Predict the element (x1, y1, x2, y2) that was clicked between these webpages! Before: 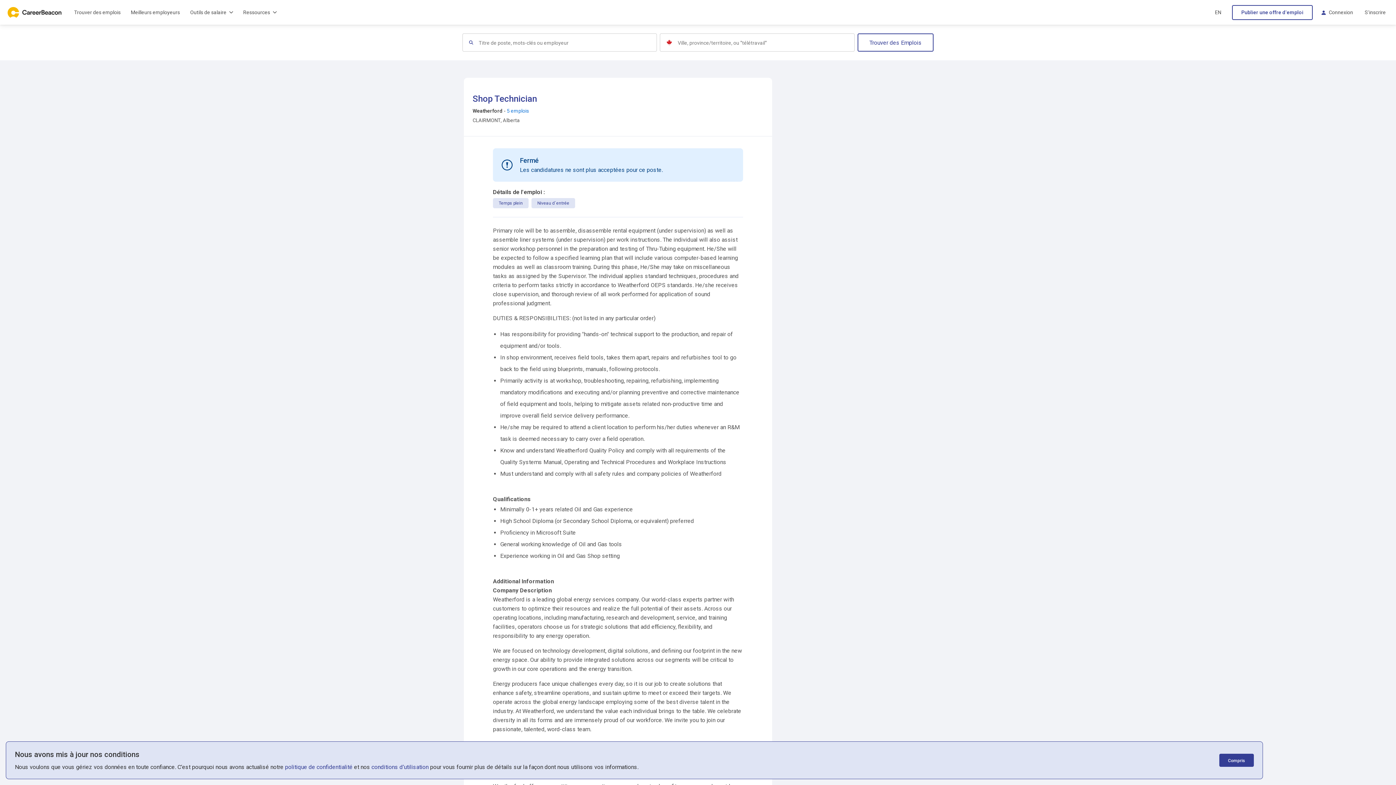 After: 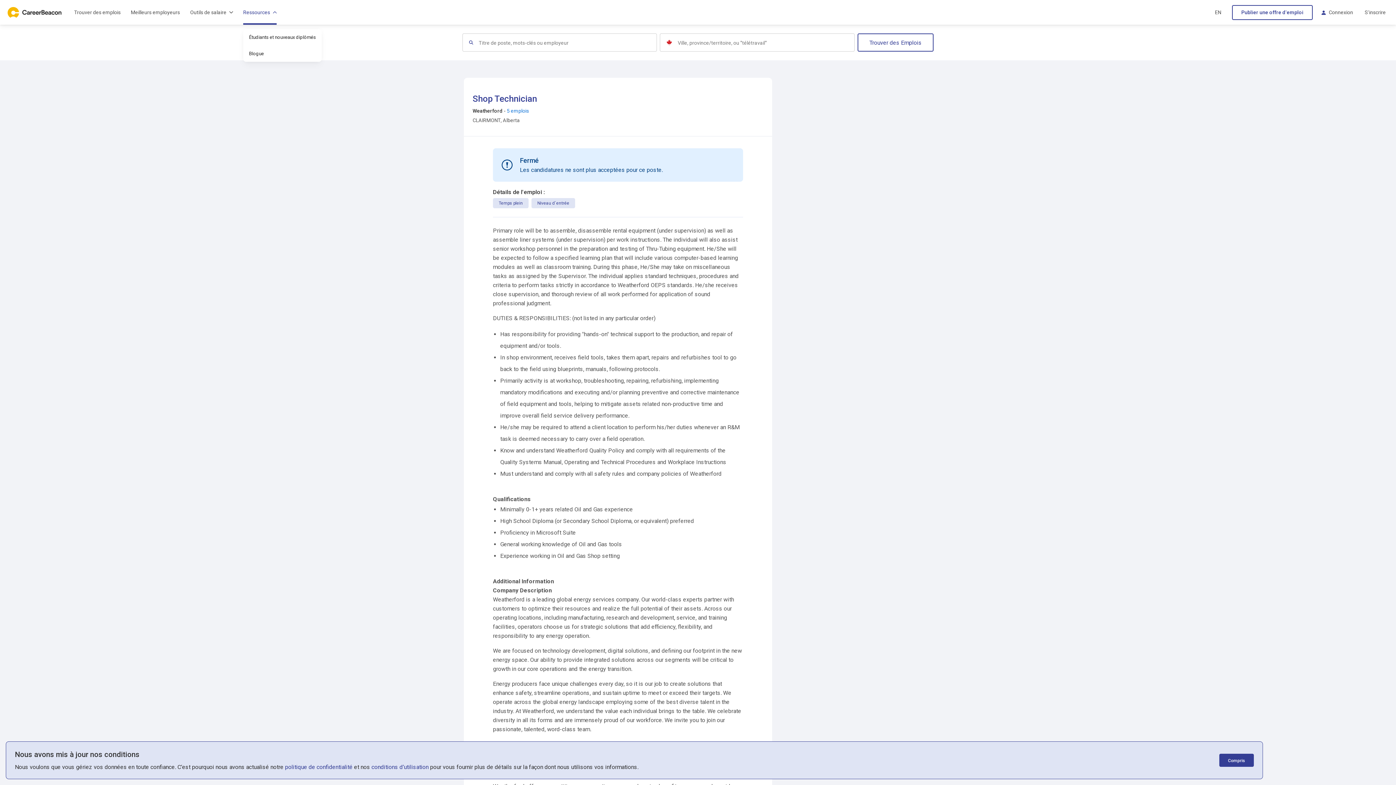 Action: bbox: (243, 4, 276, 20) label: Ressources